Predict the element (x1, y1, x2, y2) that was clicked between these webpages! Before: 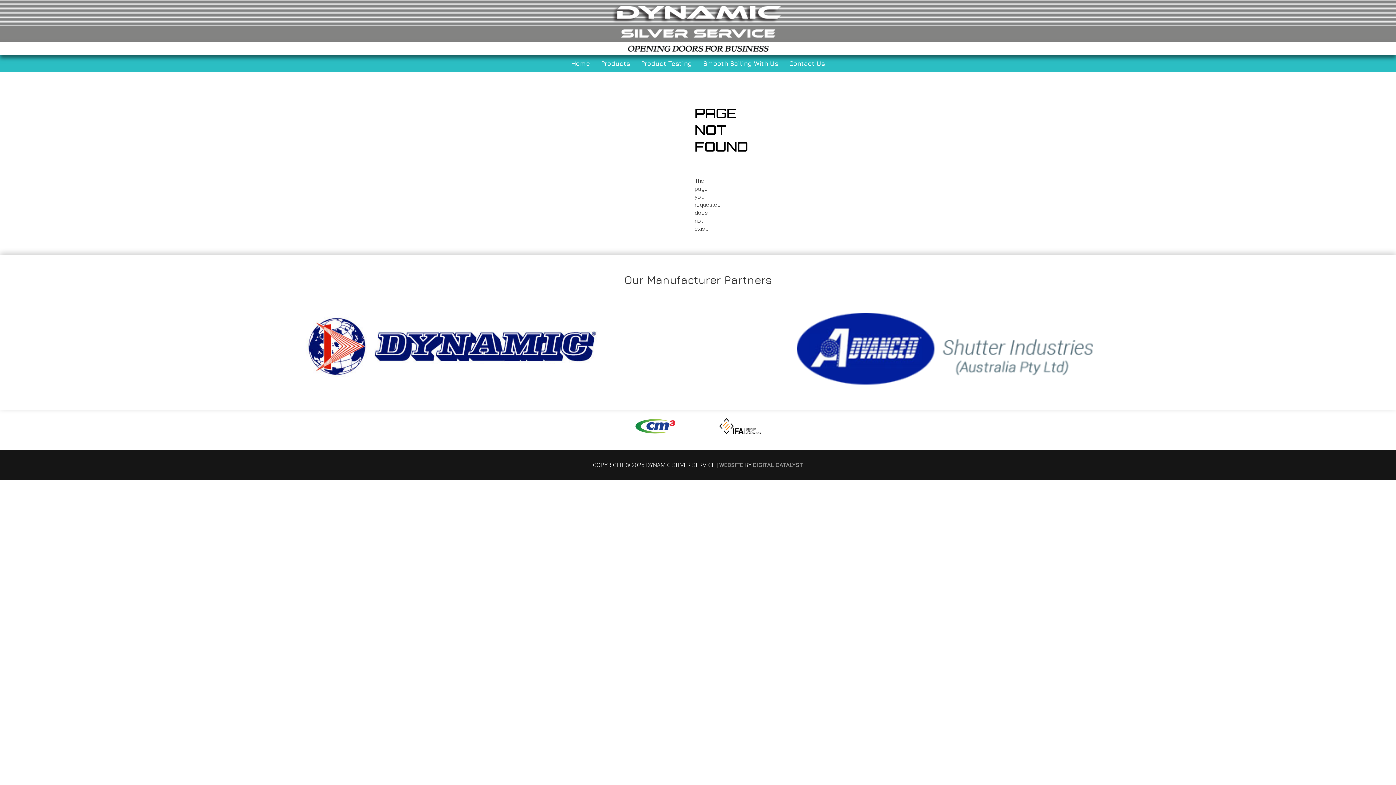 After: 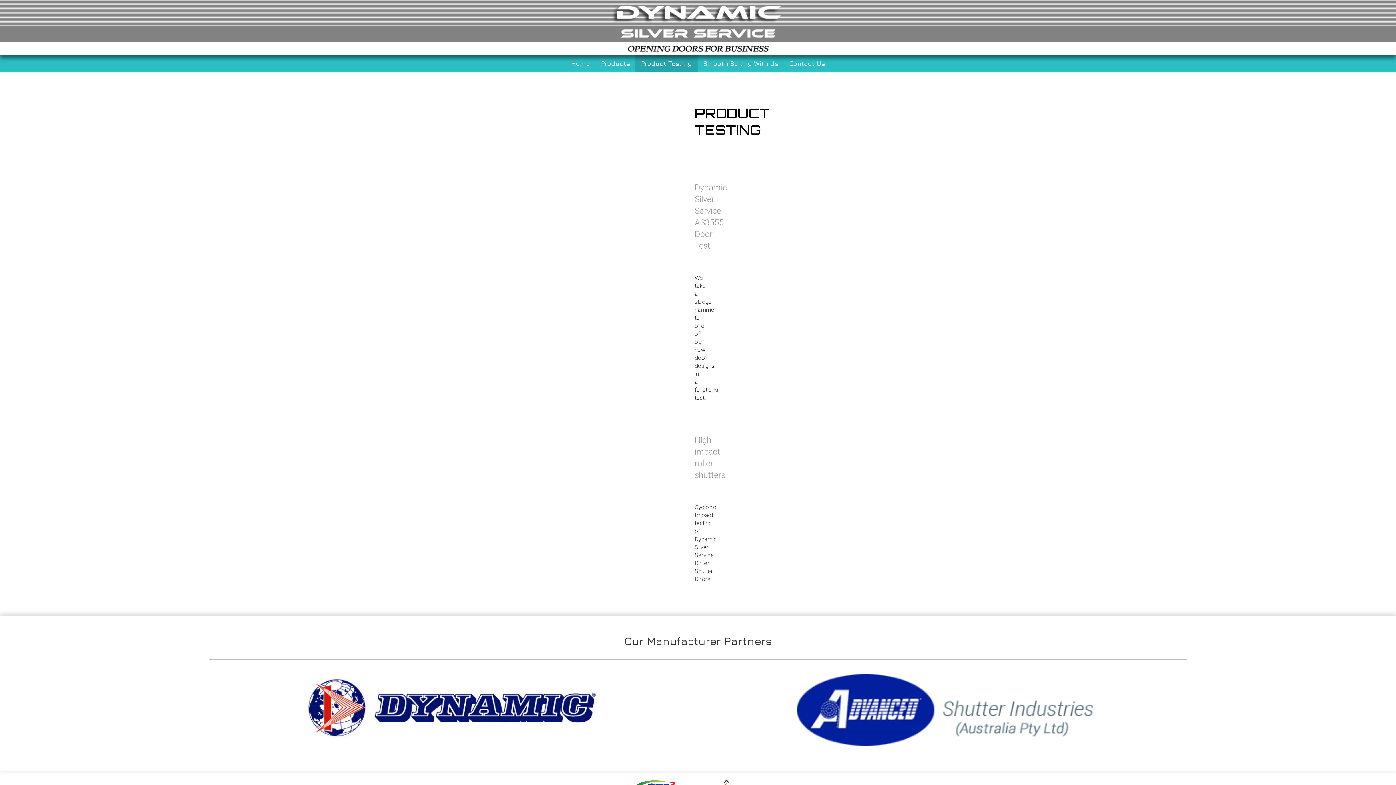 Action: bbox: (635, 55, 697, 72) label: Product Testing